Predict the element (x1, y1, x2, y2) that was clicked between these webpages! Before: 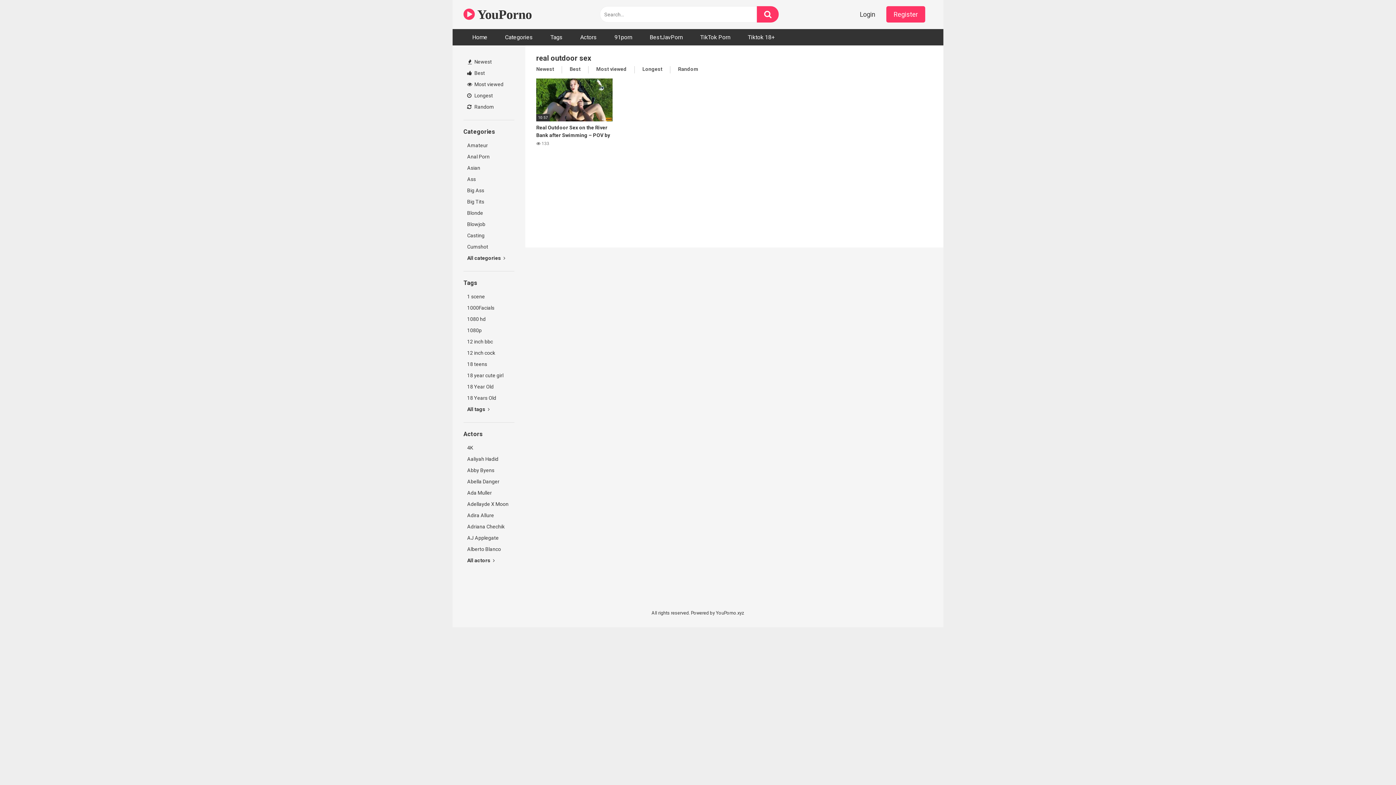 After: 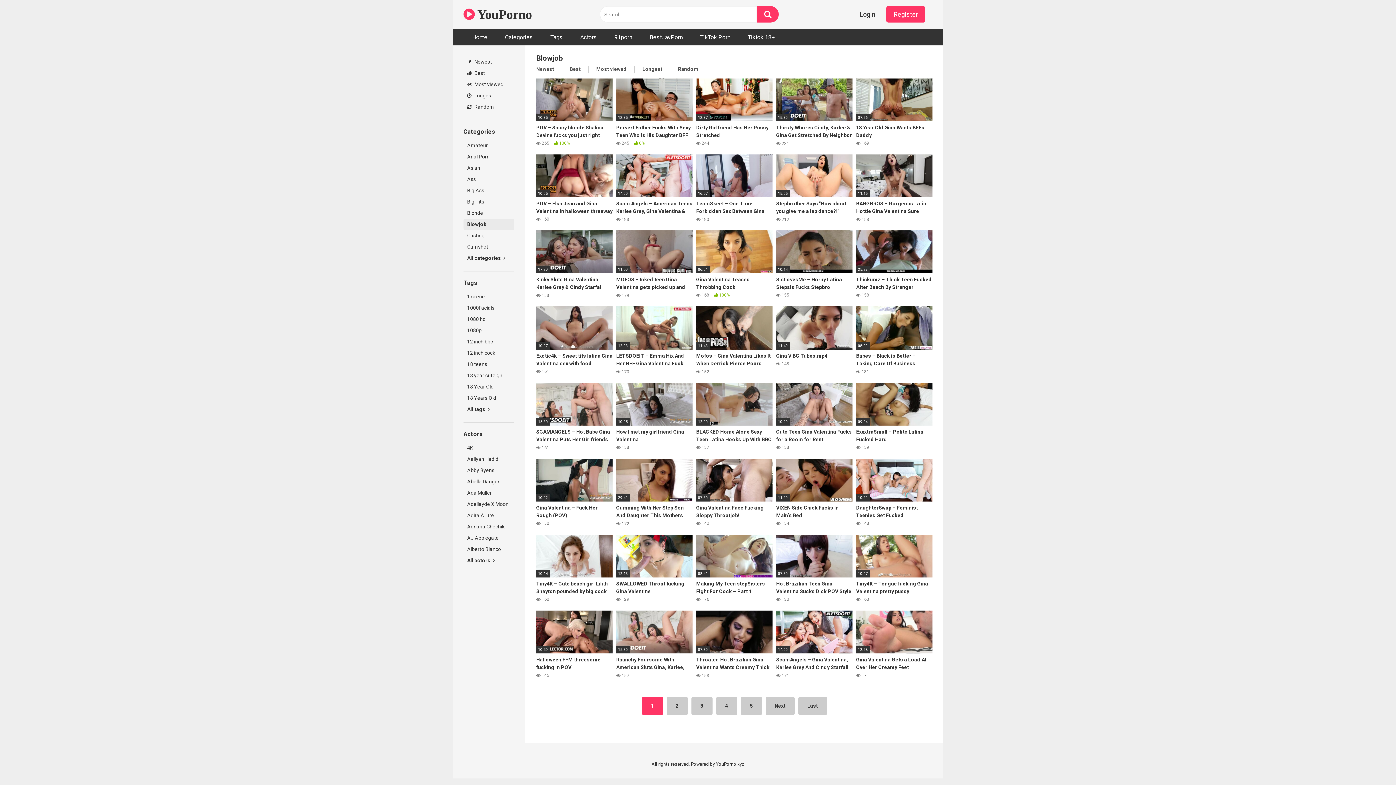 Action: bbox: (463, 218, 514, 230) label: Blowjob